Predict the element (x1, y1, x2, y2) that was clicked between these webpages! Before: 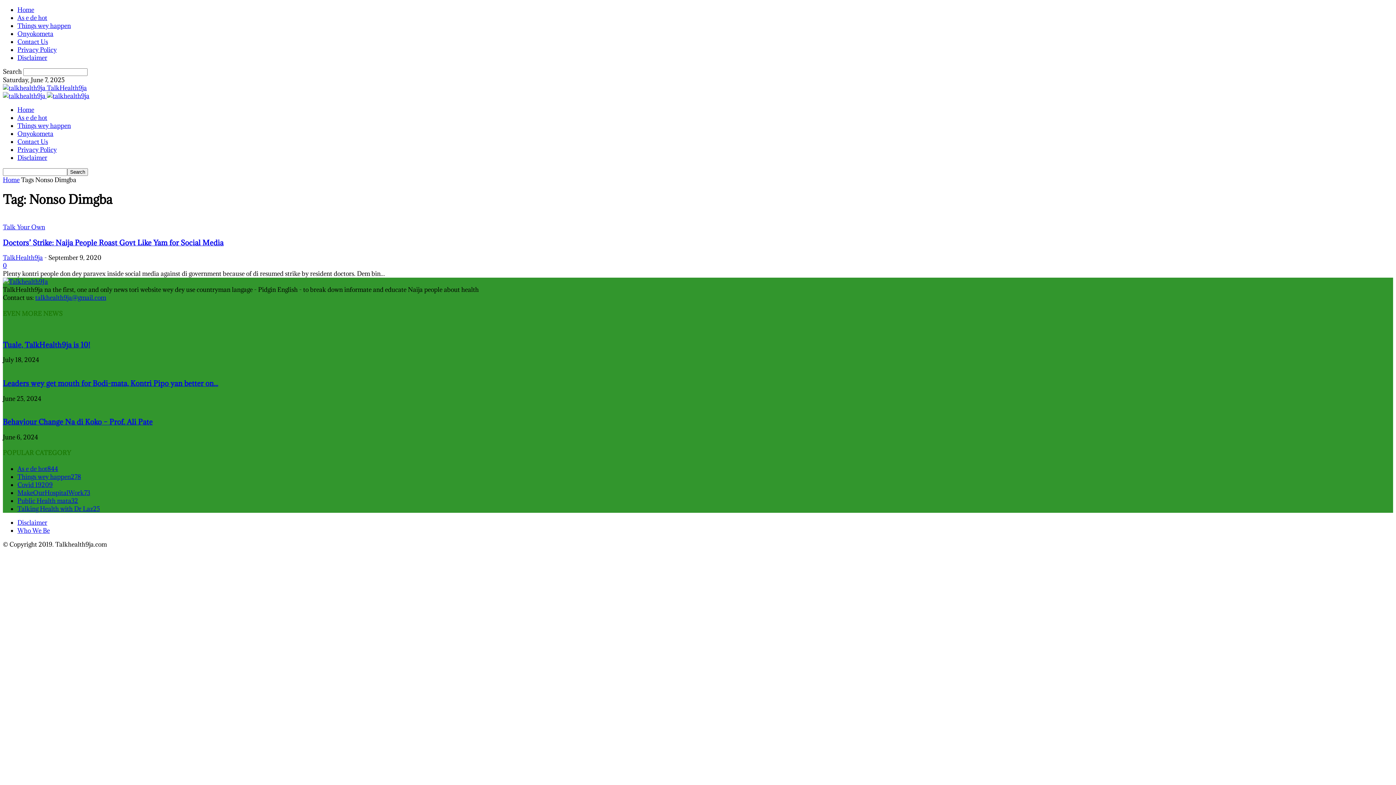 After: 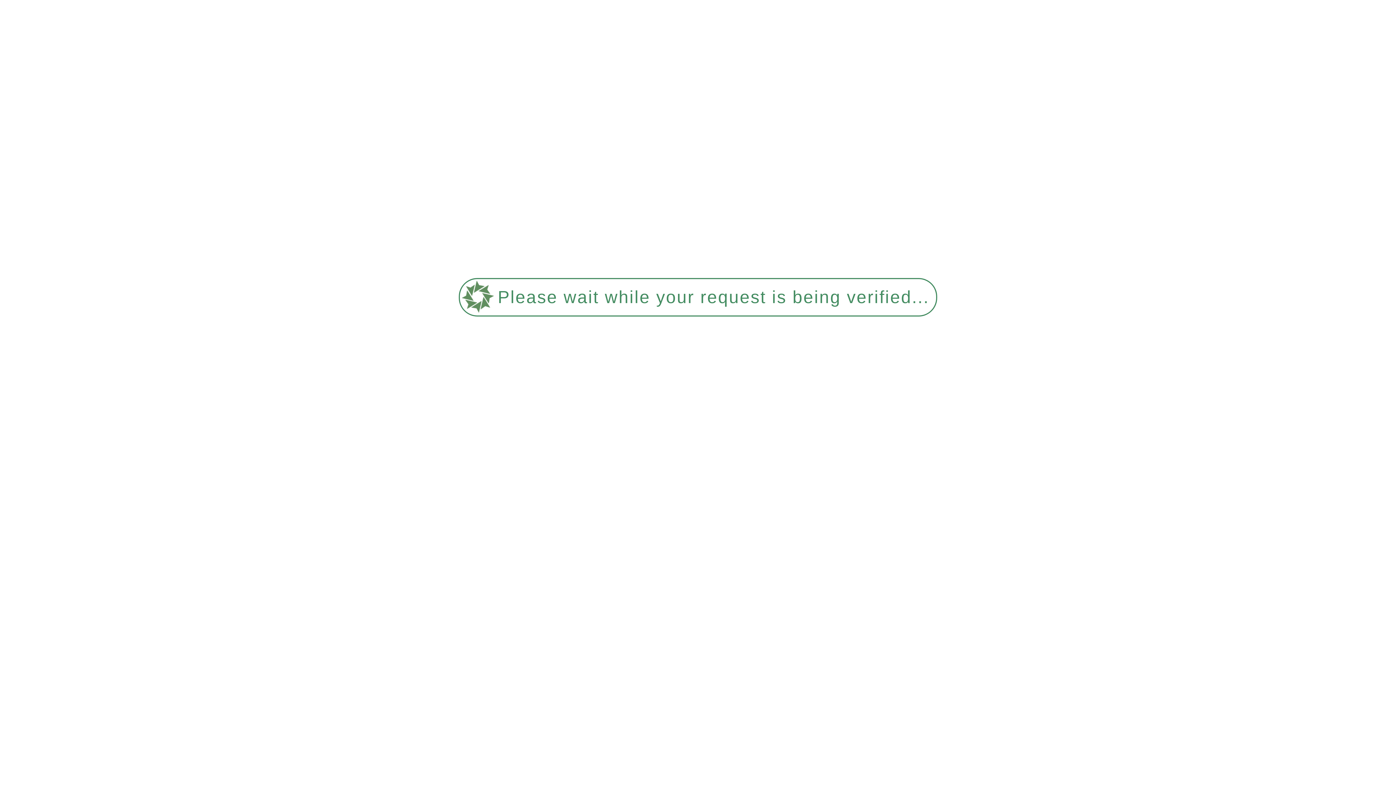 Action: label: Who We Be bbox: (17, 526, 49, 534)